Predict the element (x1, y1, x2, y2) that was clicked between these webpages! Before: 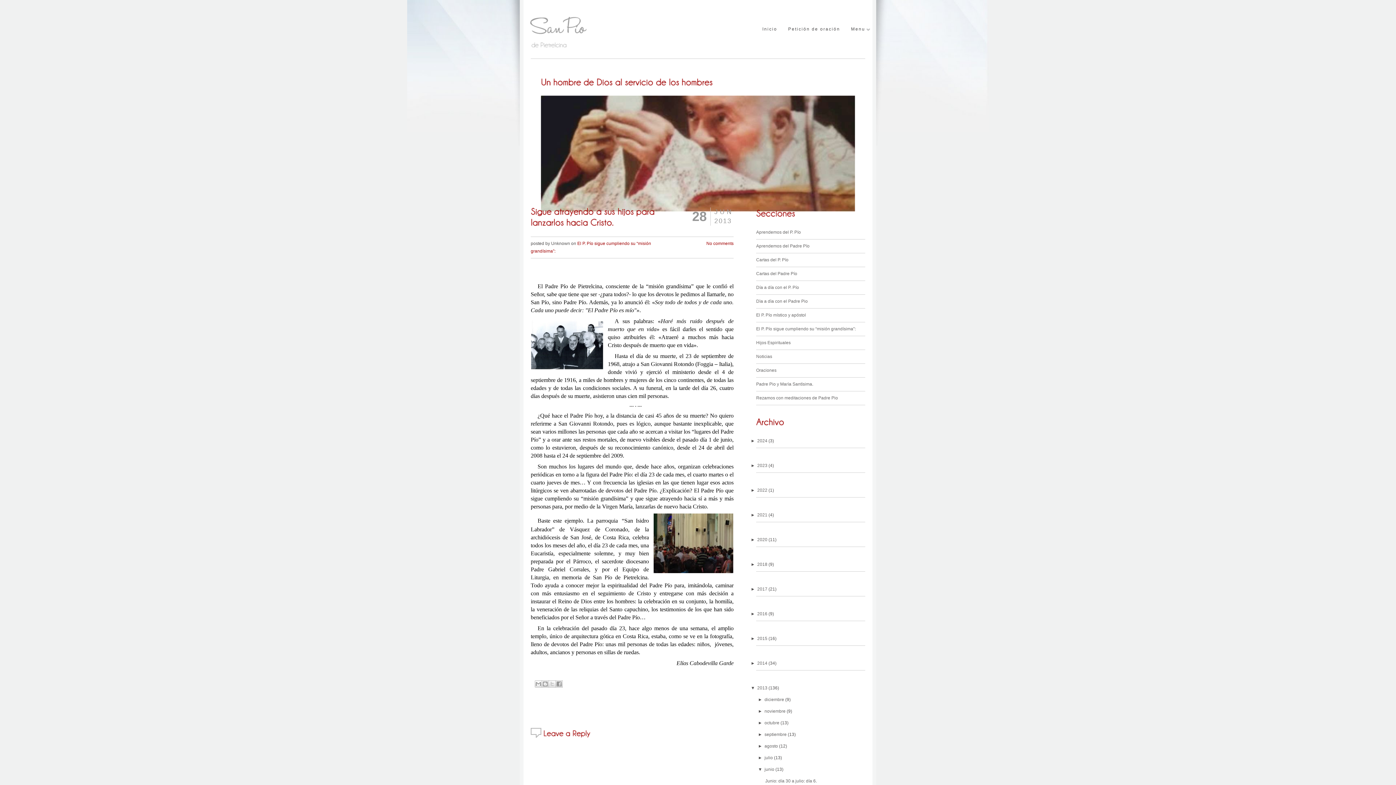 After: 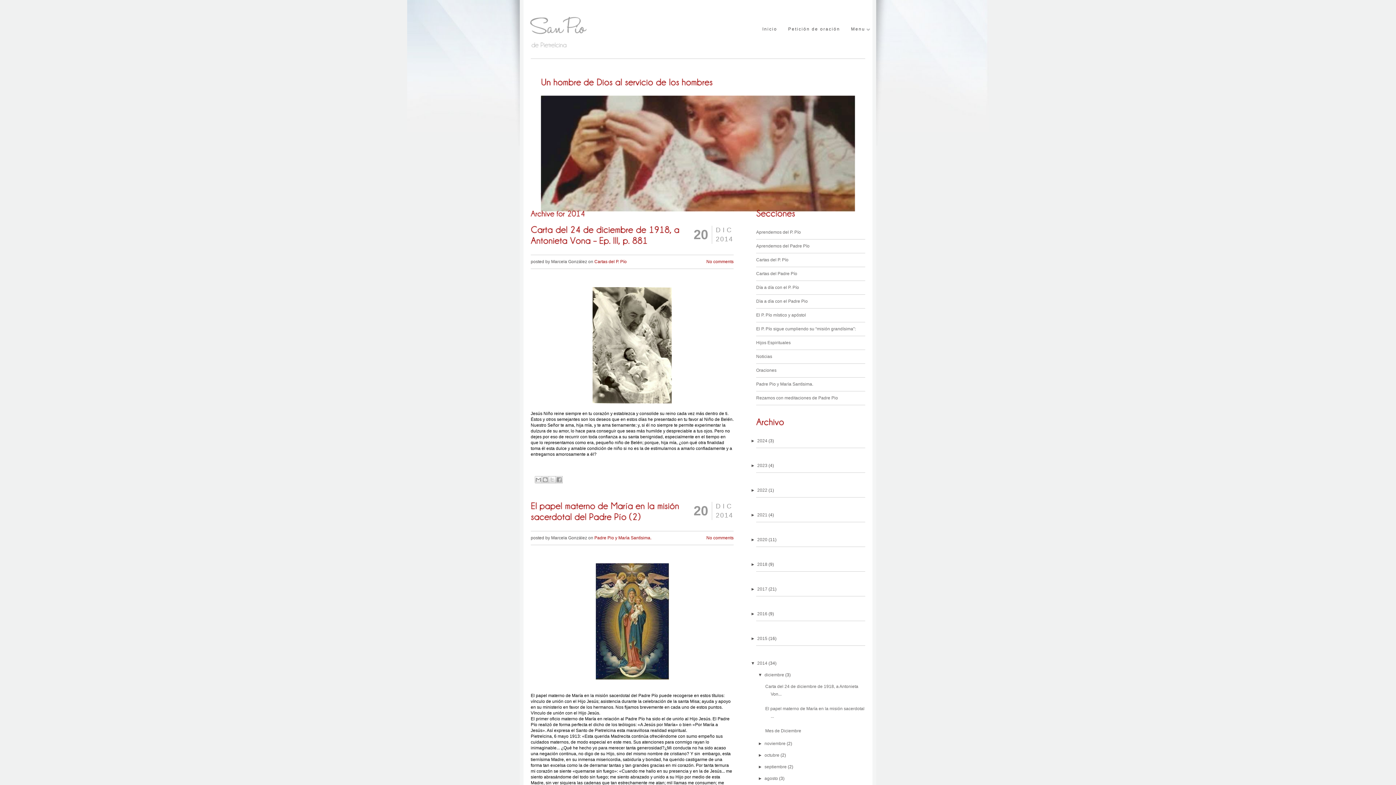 Action: bbox: (757, 661, 767, 666) label: 2014